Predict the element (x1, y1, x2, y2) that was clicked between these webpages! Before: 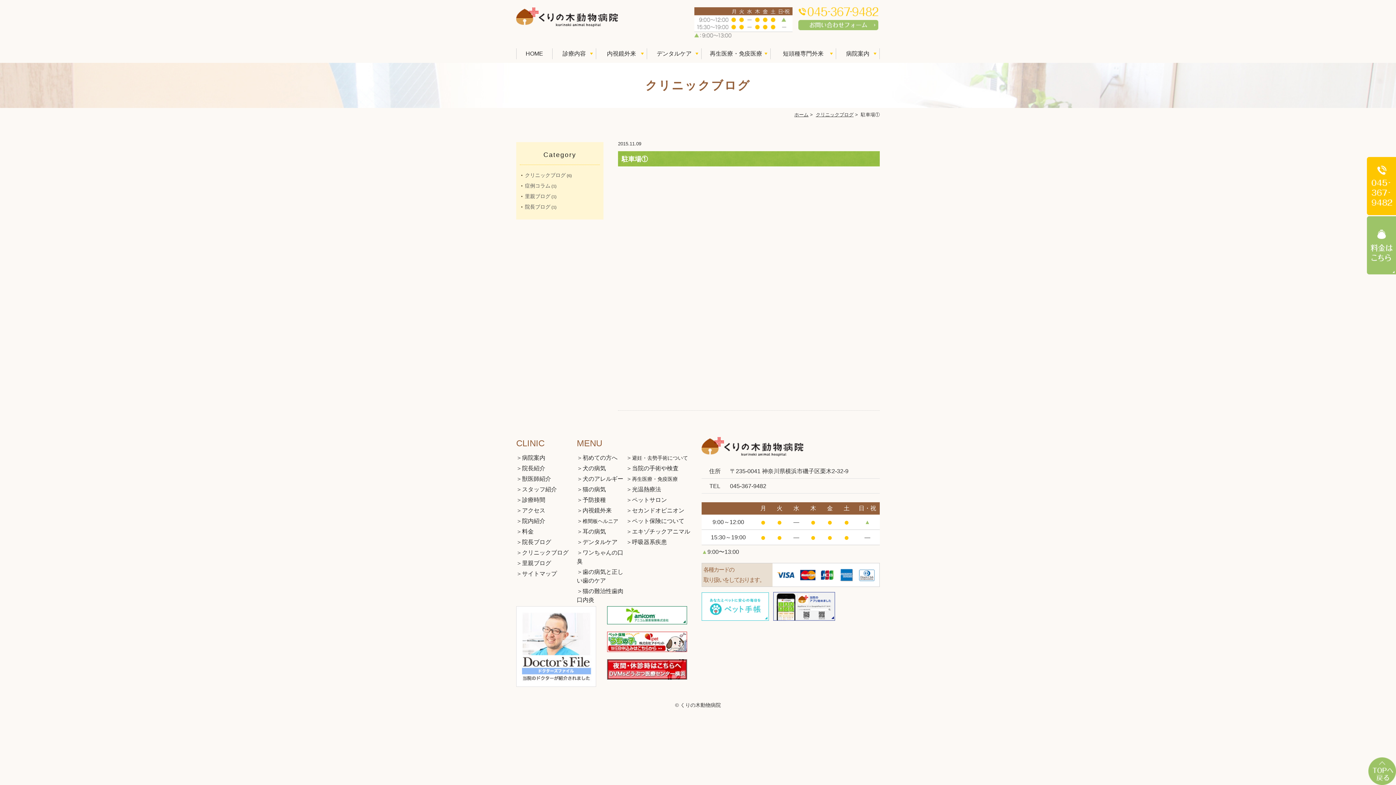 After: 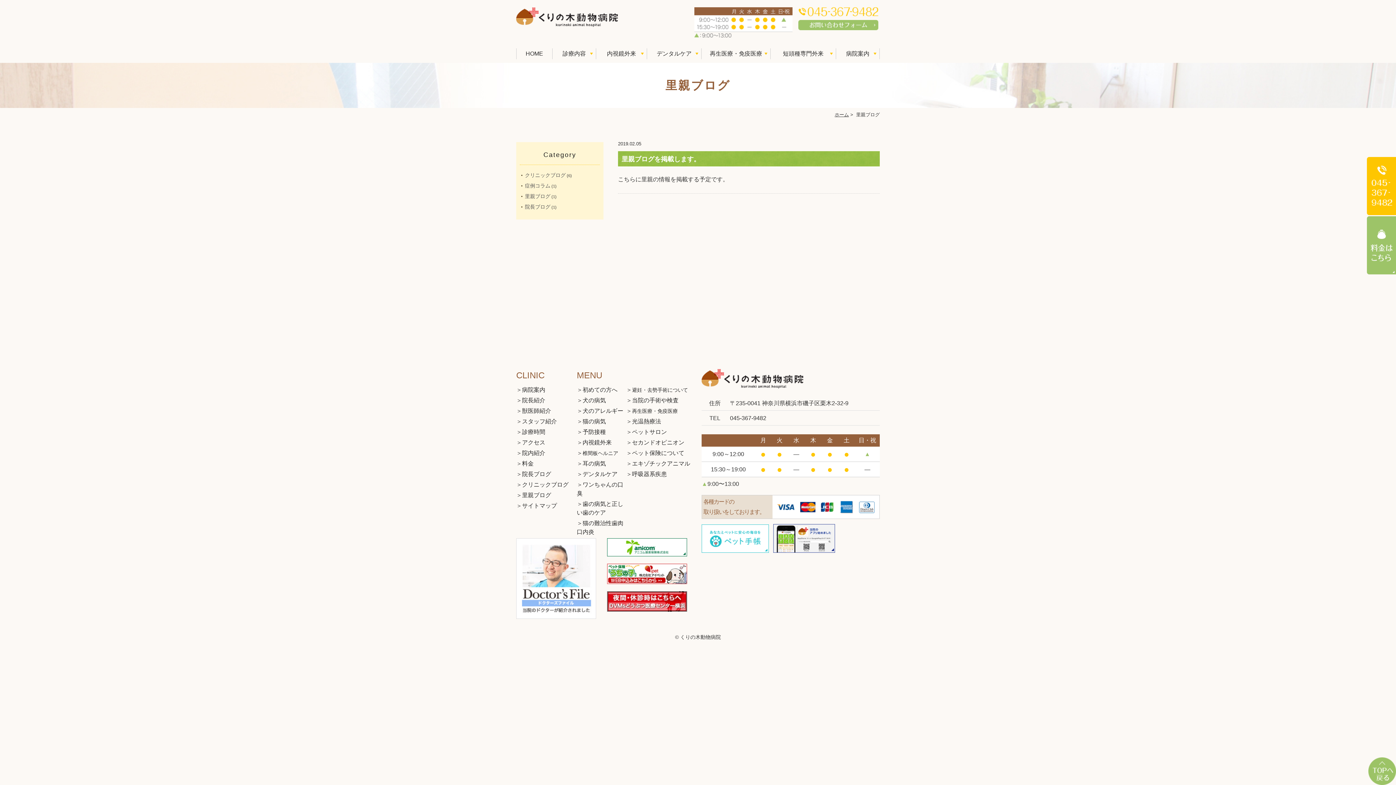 Action: bbox: (522, 560, 551, 566) label: 里親ブログ